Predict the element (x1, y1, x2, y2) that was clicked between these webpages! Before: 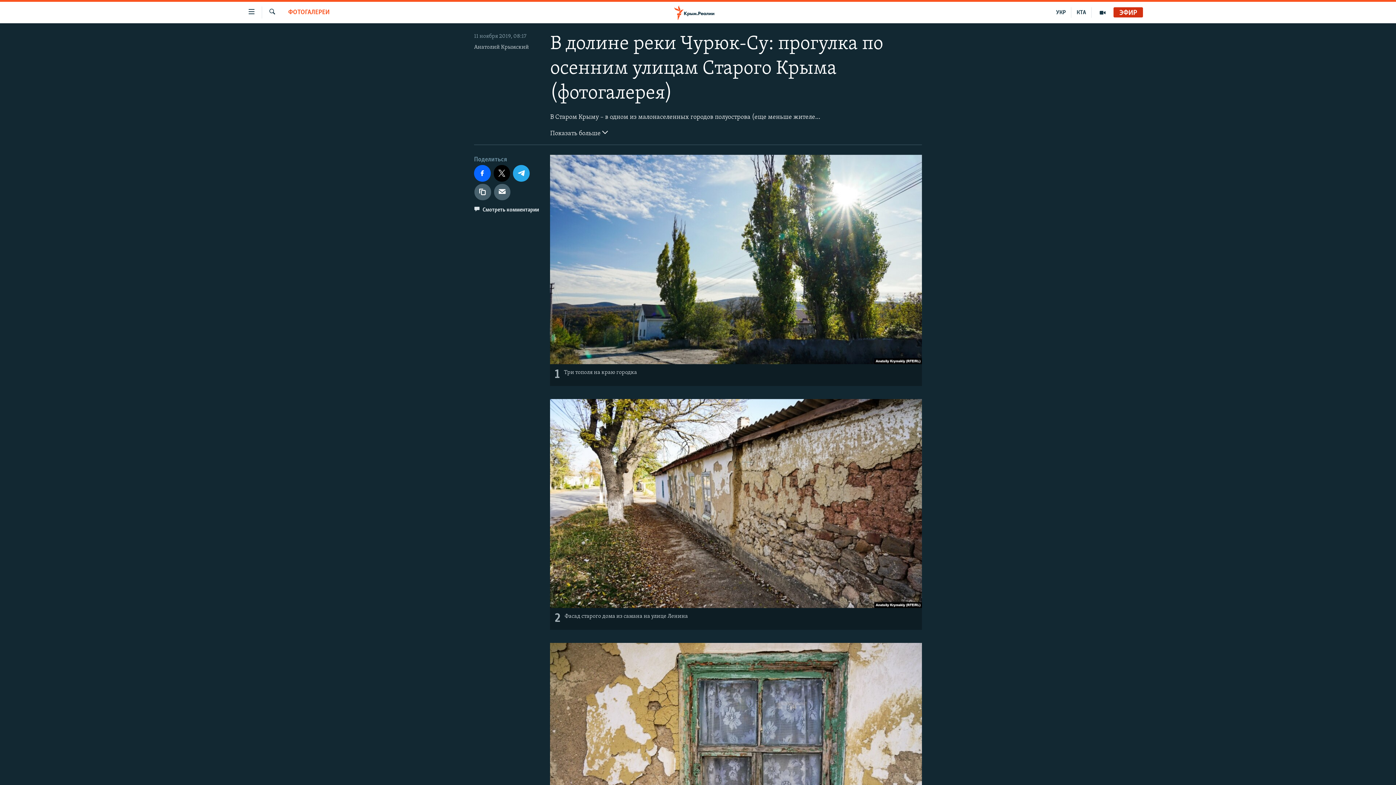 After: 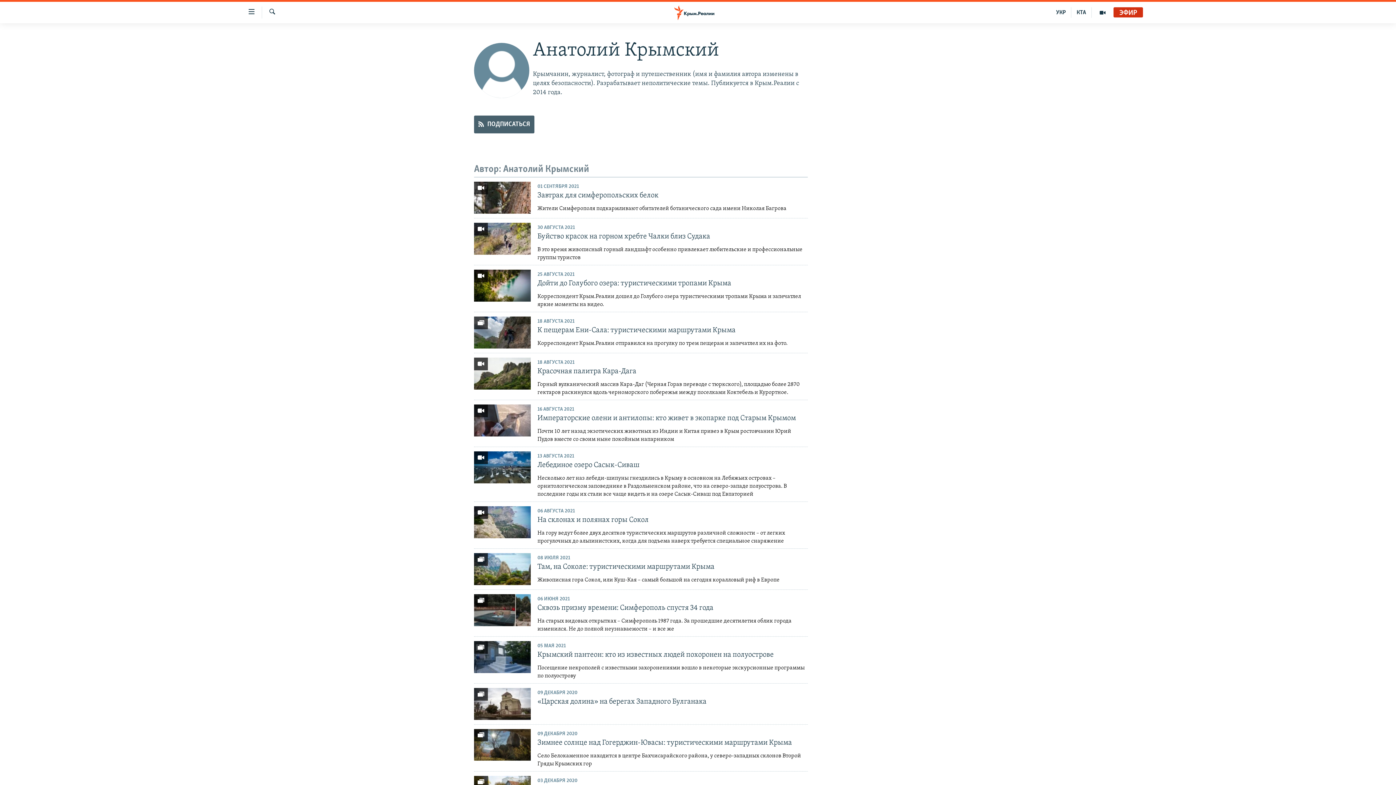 Action: label: Анатолий Крымский bbox: (474, 44, 529, 50)